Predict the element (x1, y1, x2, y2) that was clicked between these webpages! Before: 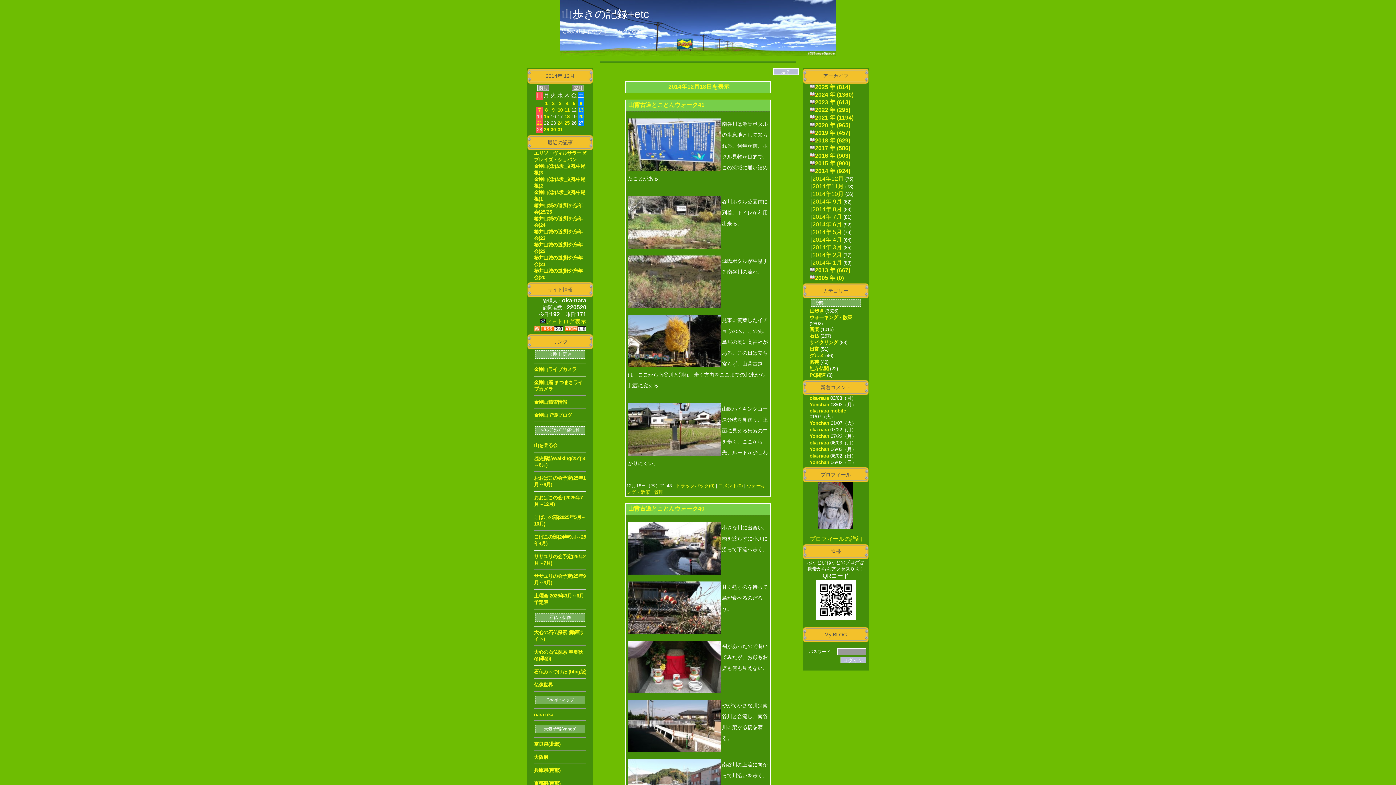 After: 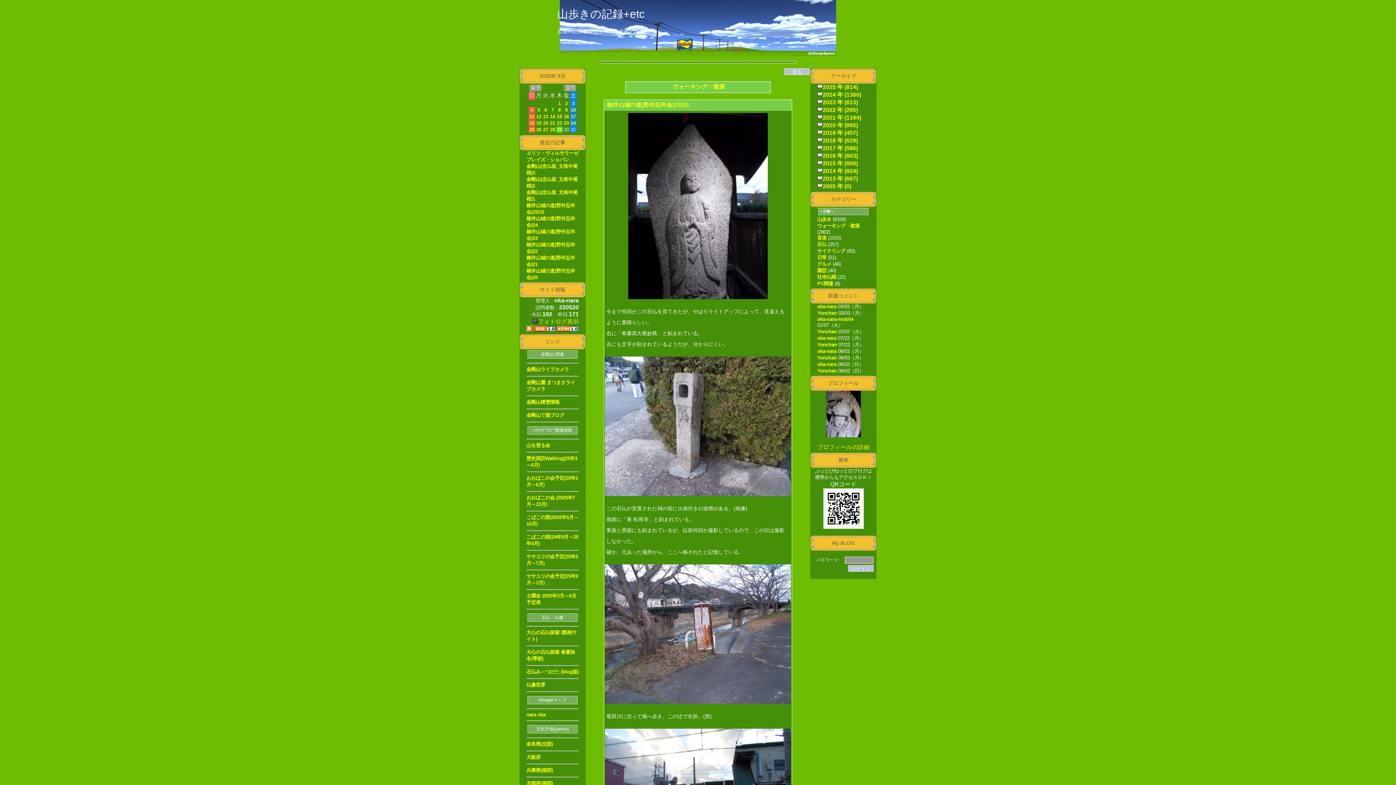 Action: label: ウォーキング・散策  bbox: (809, 314, 852, 320)